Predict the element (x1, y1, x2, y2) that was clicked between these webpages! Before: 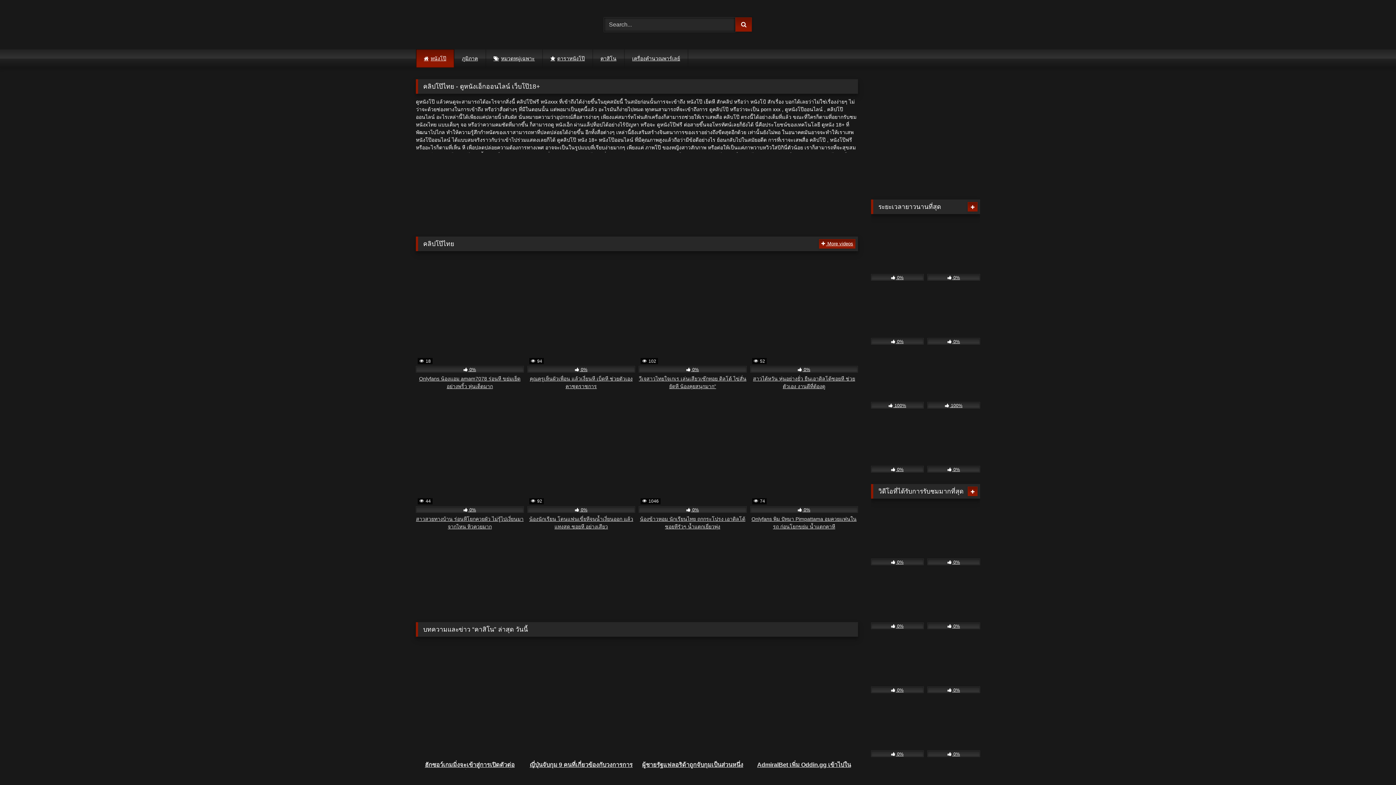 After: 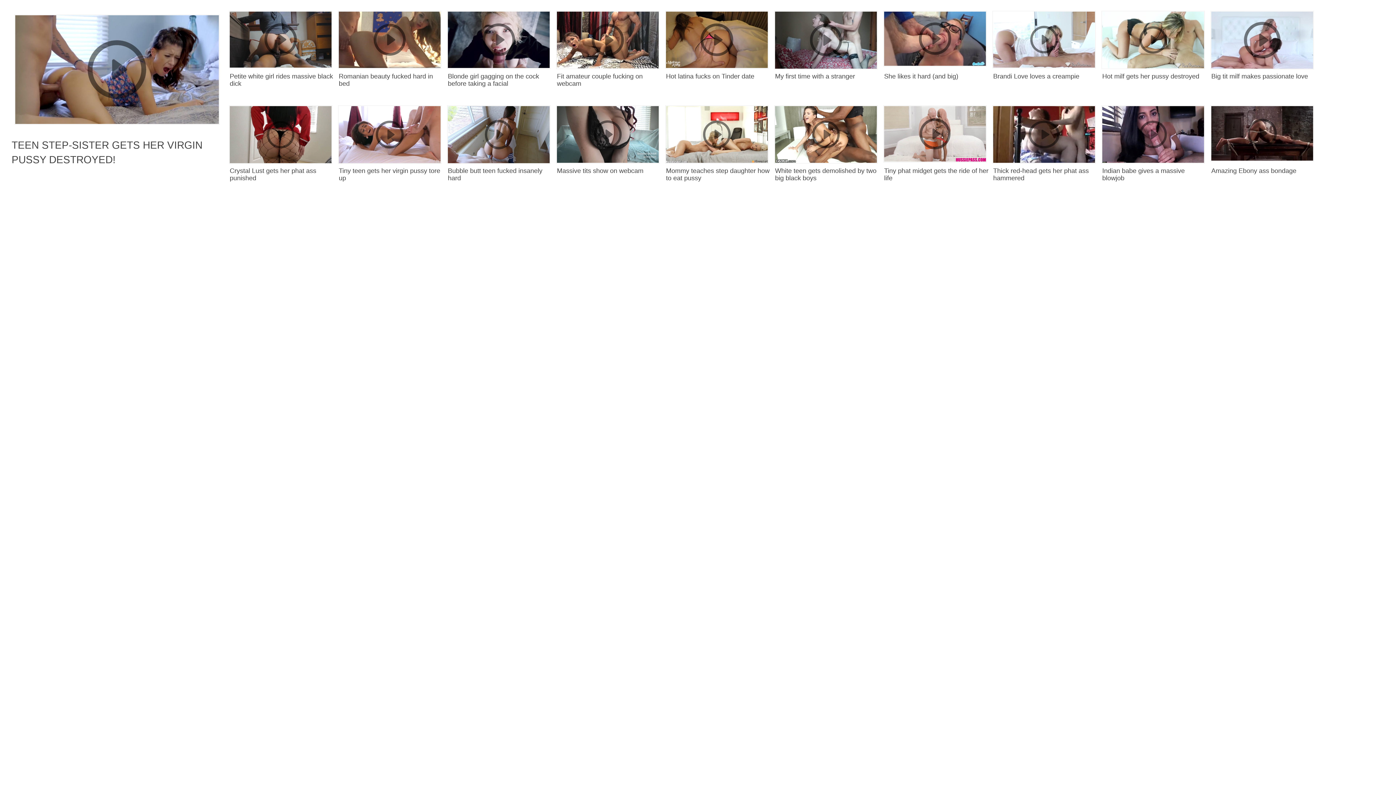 Action: label:  52
 0%
สาวไต้หวัน หุ่นอย่างยั่ว ยืนเอาดิลโด้ซอยหี ช่วยตัวเอง งานดีที่ต้องดู bbox: (750, 258, 858, 390)